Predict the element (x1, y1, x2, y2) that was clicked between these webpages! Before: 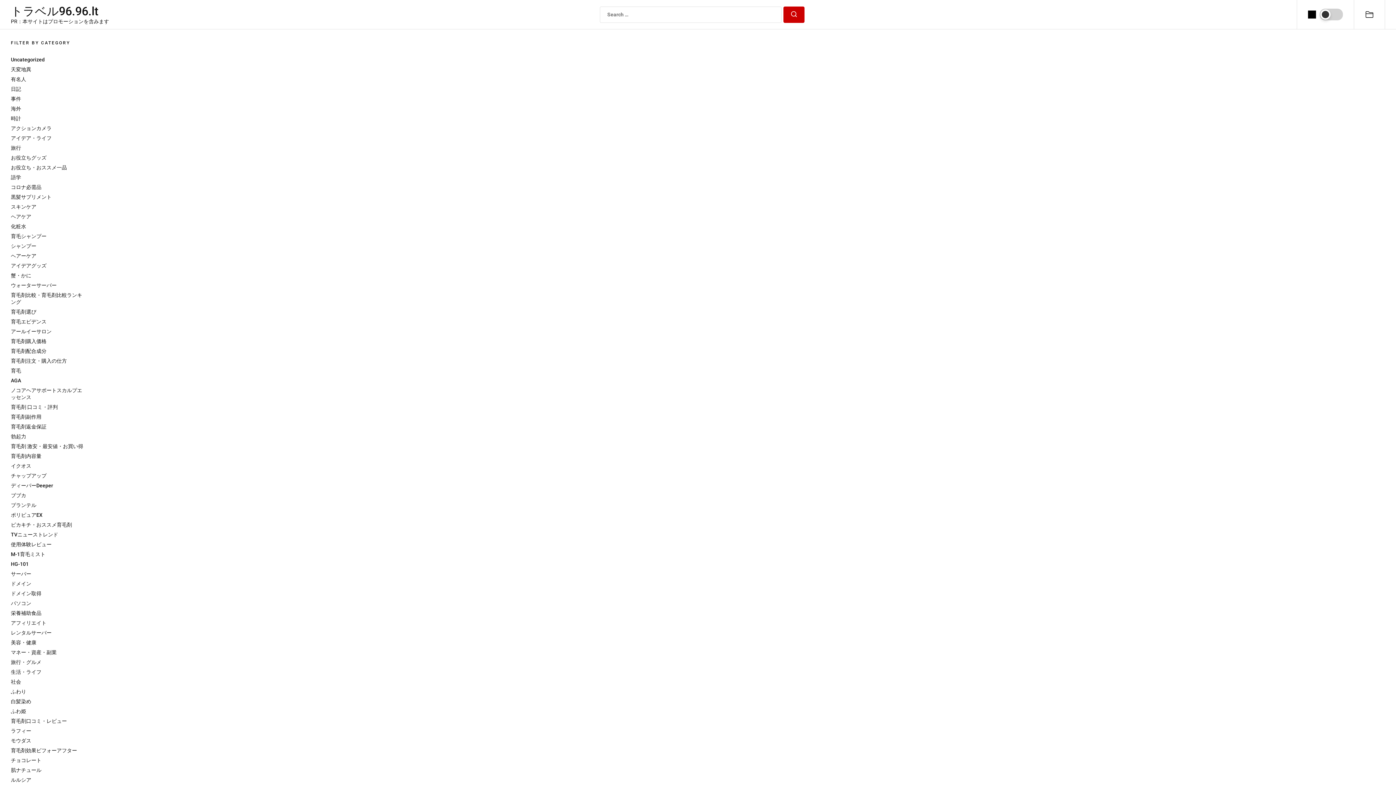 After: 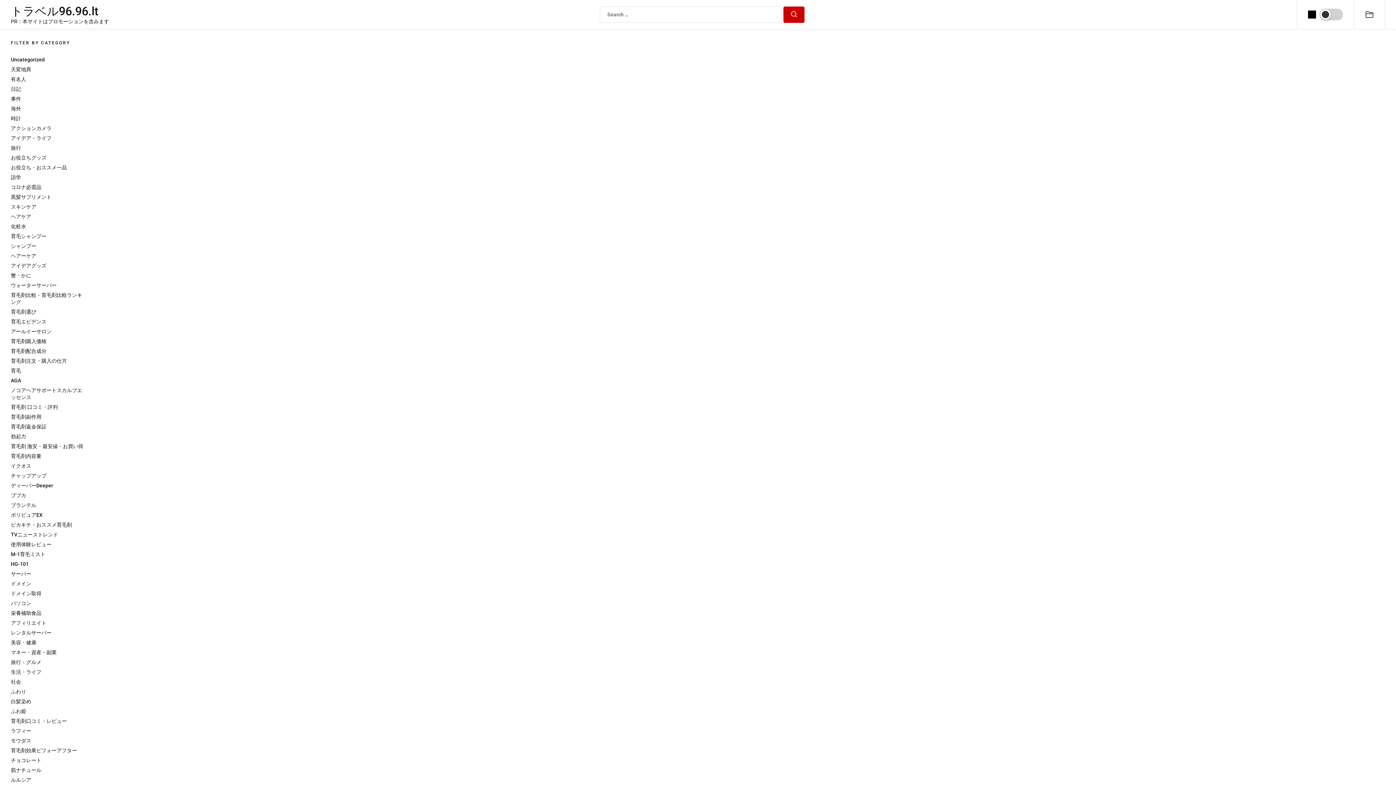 Action: label: 肌ナチュール bbox: (10, 767, 41, 773)